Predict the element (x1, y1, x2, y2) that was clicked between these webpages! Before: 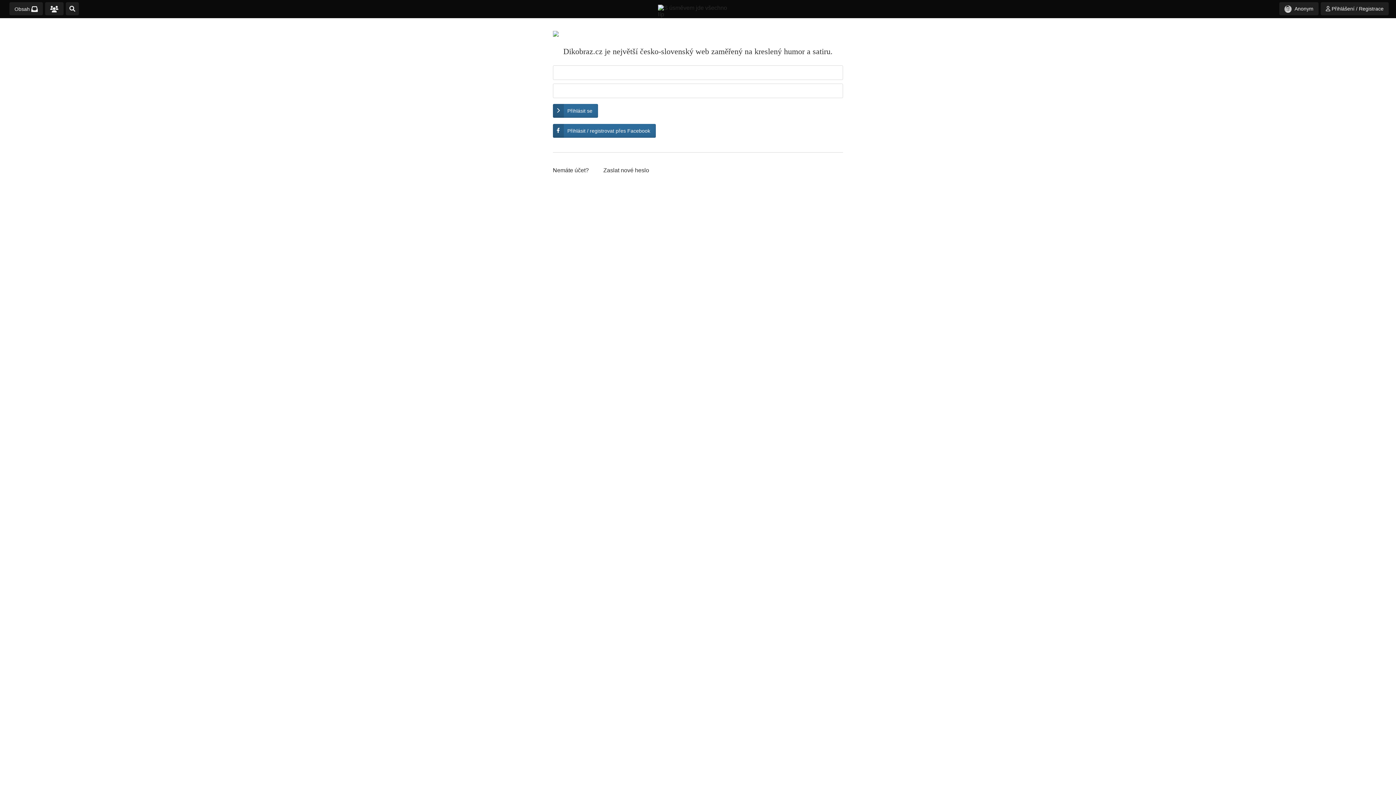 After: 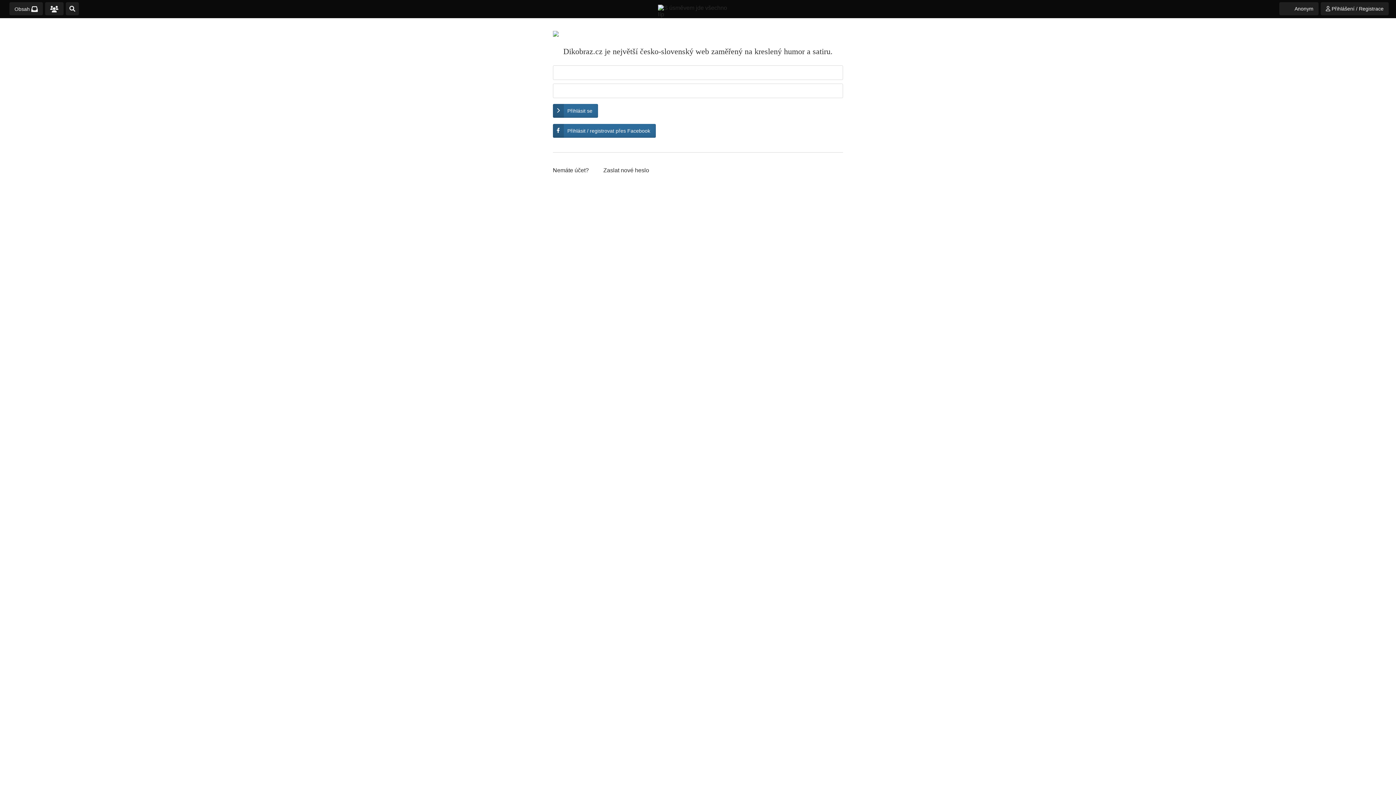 Action: bbox: (1321, 2, 1389, 15) label:  Přihlášení / Registrace